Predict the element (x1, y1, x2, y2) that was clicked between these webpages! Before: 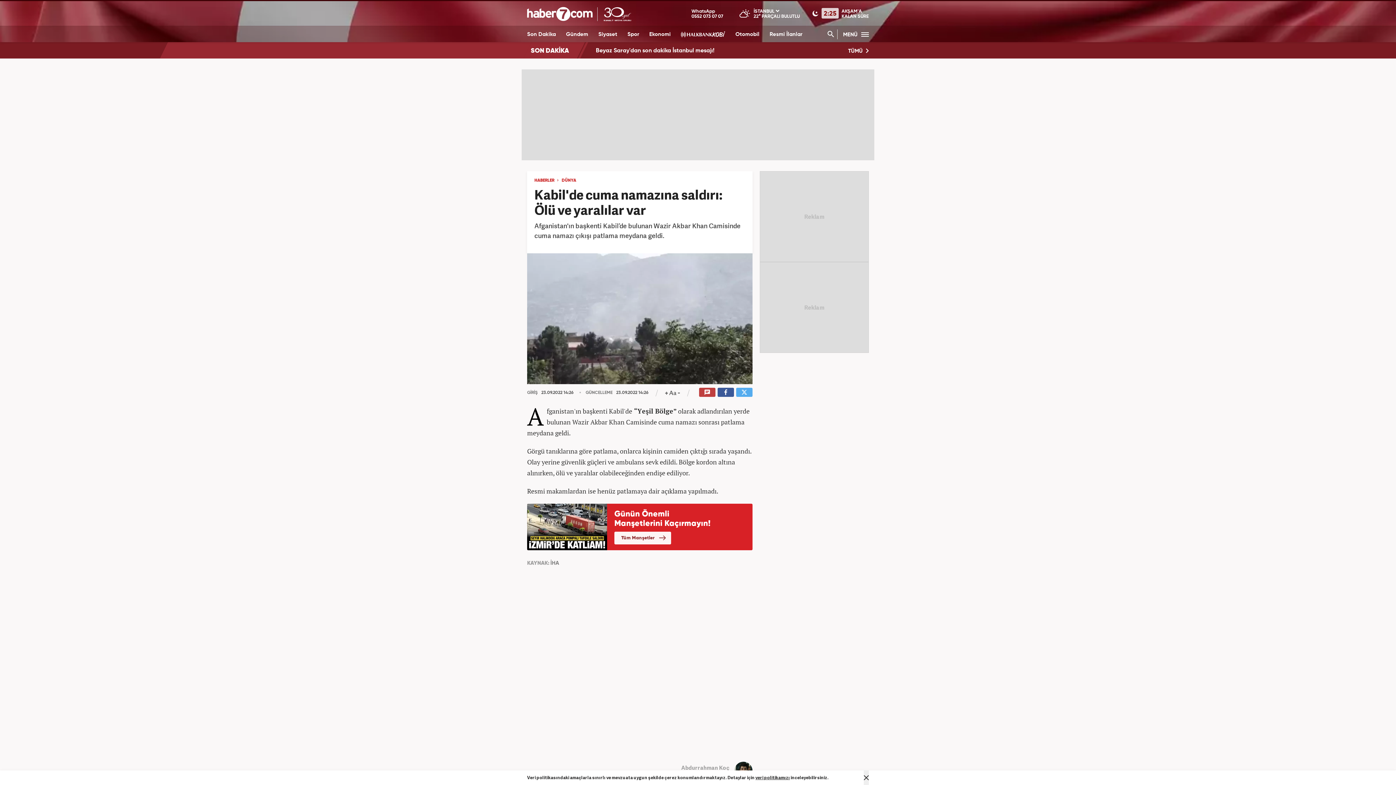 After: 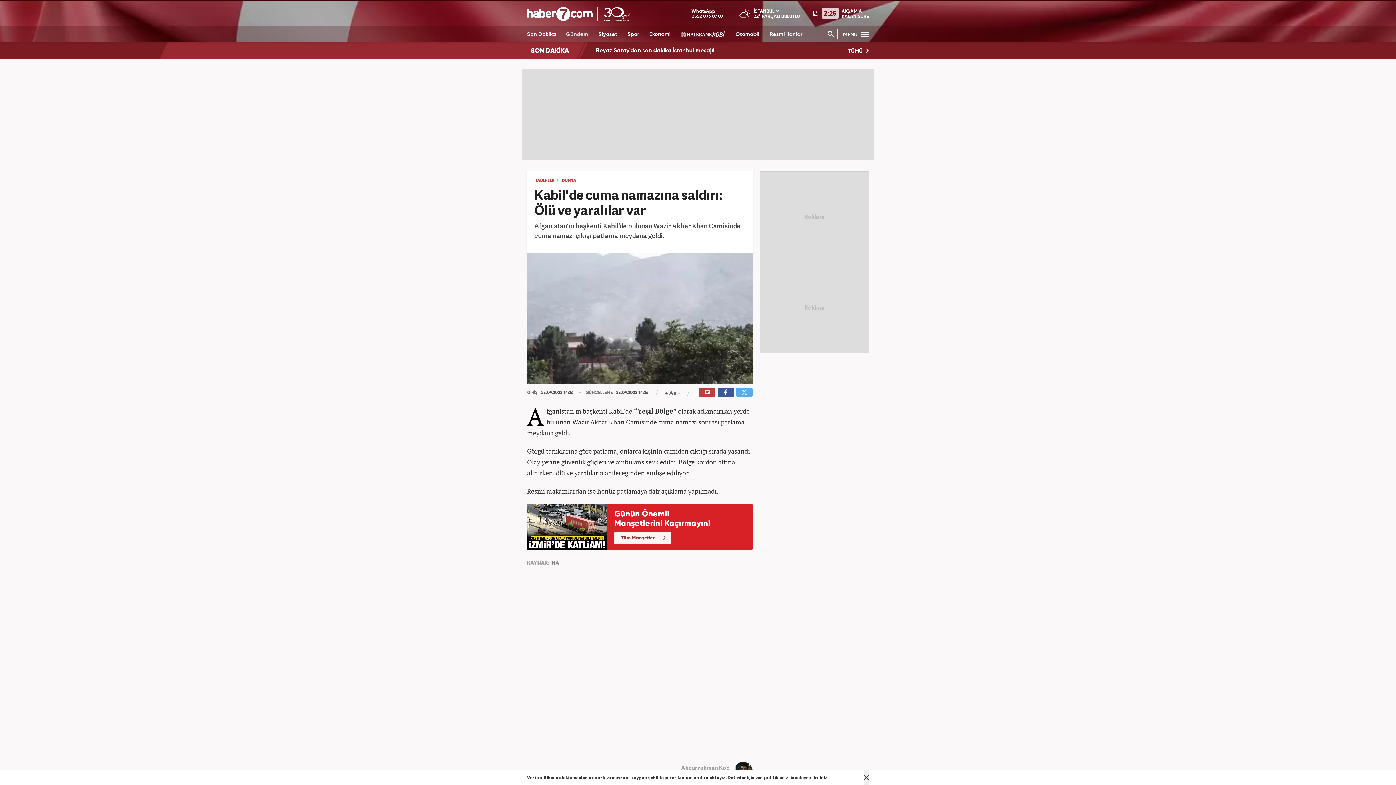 Action: label: Gündem bbox: (563, 25, 590, 42)